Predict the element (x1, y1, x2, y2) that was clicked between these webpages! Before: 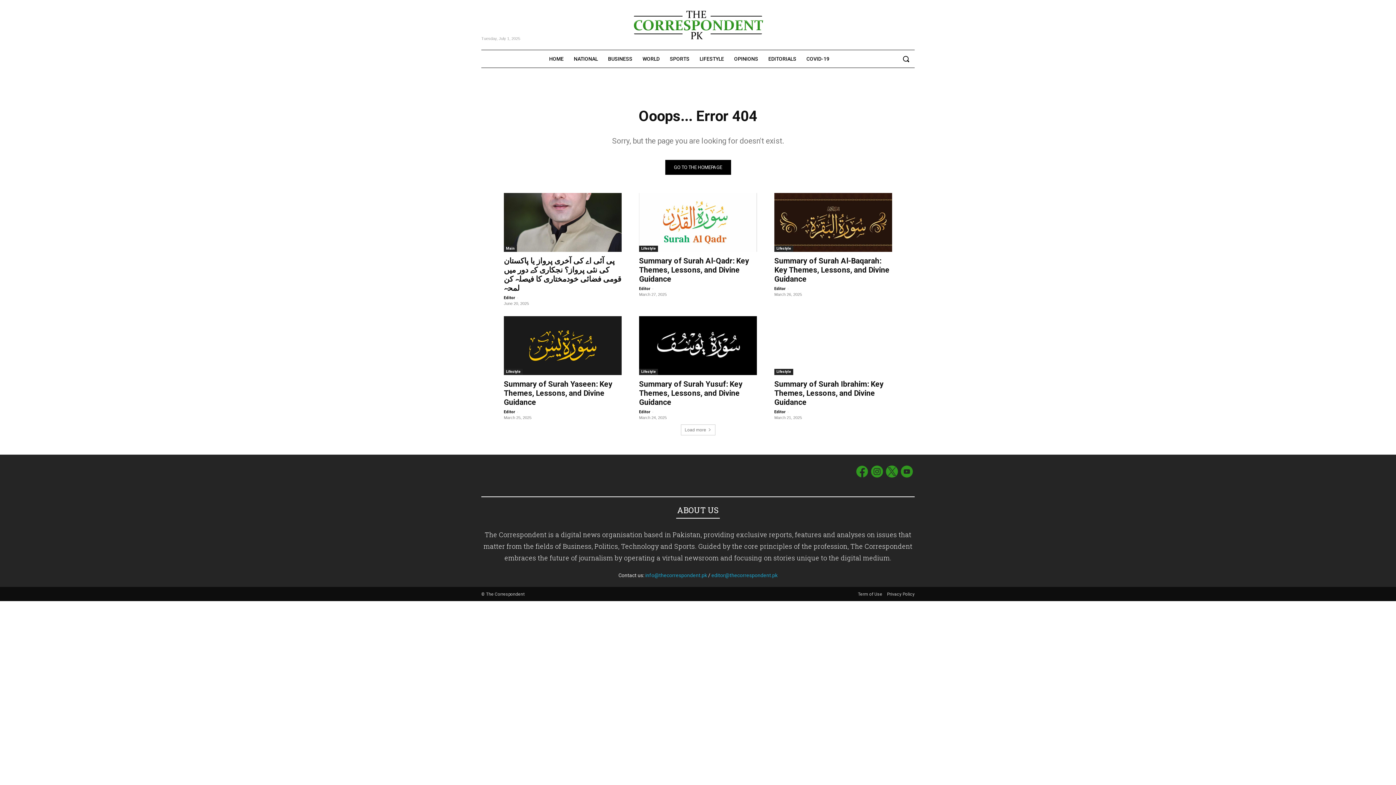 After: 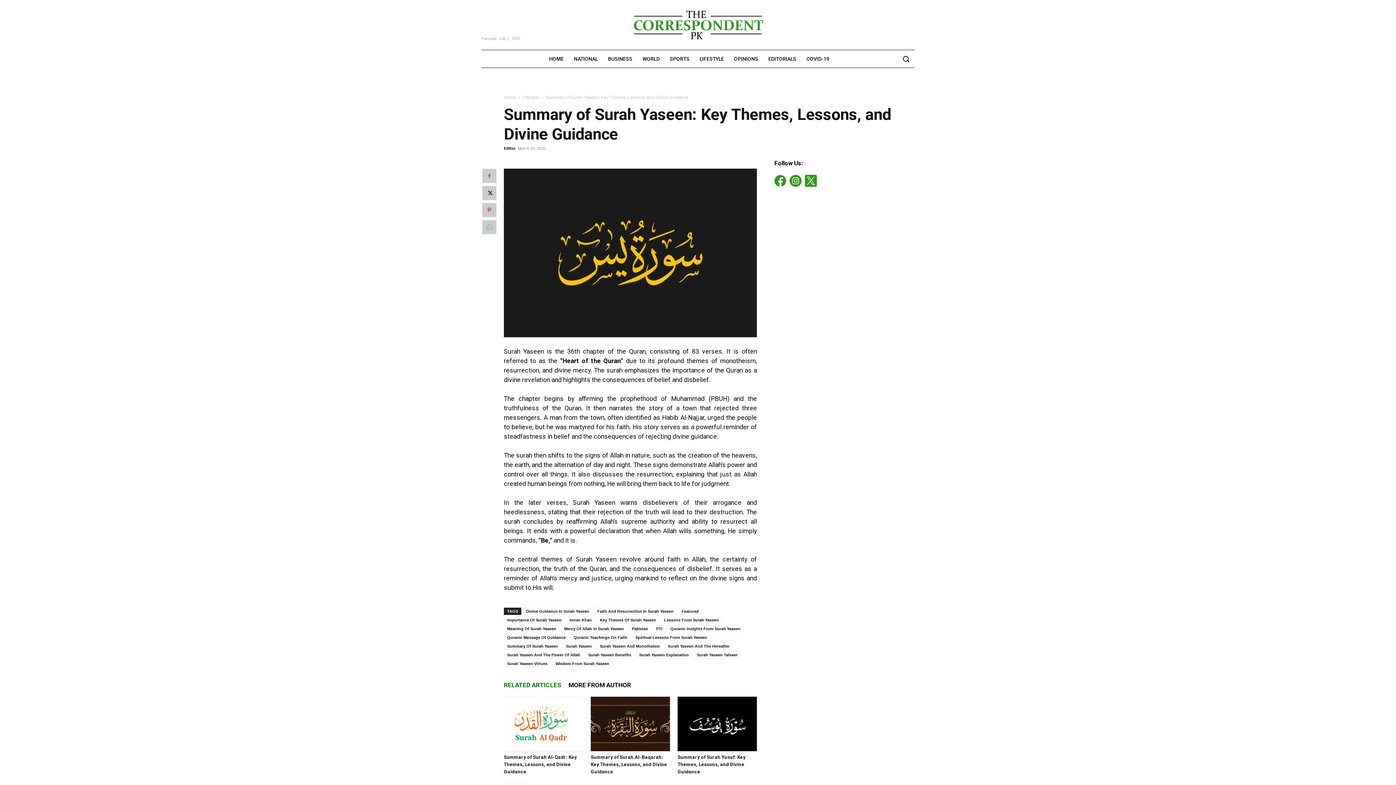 Action: label: Summary of Surah Yaseen: Key Themes, Lessons, and Divine Guidance bbox: (504, 379, 612, 406)